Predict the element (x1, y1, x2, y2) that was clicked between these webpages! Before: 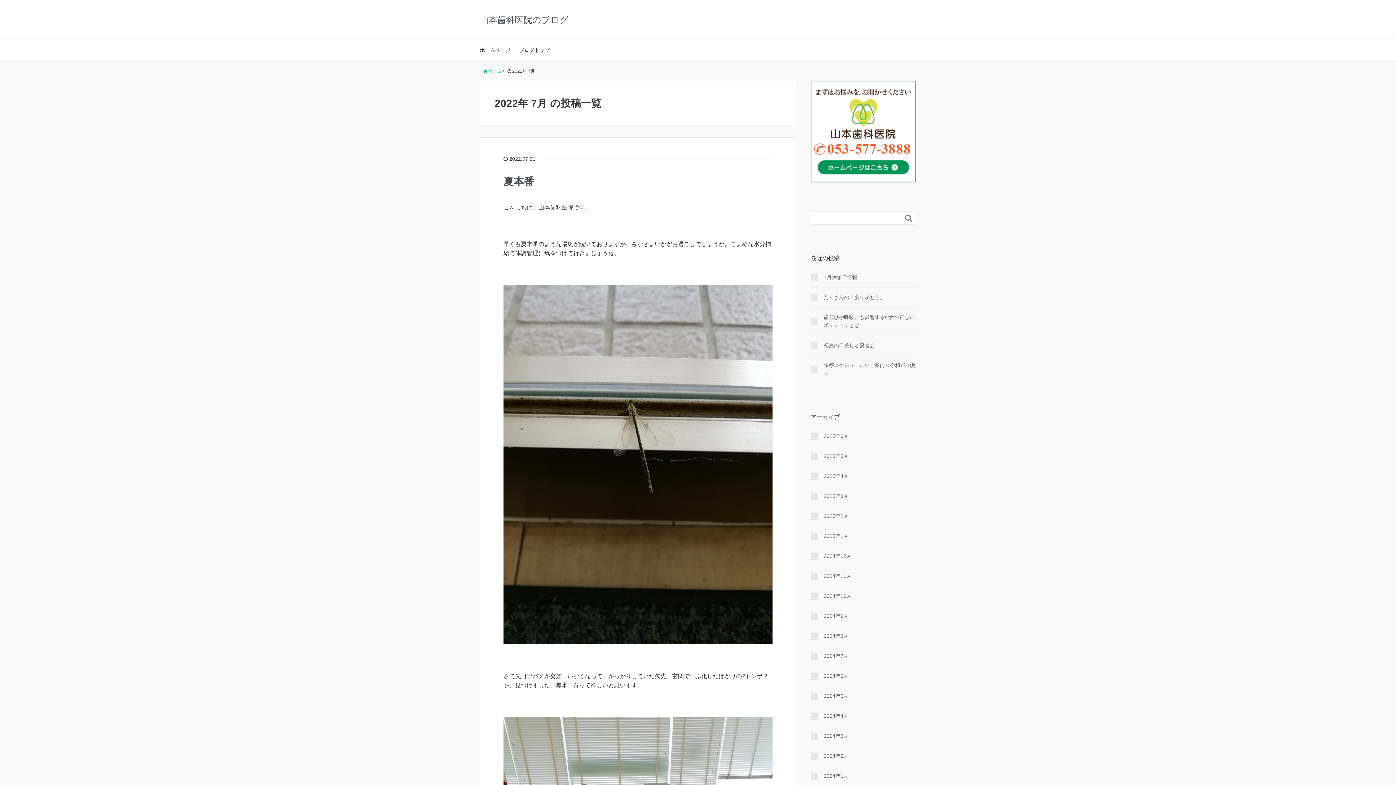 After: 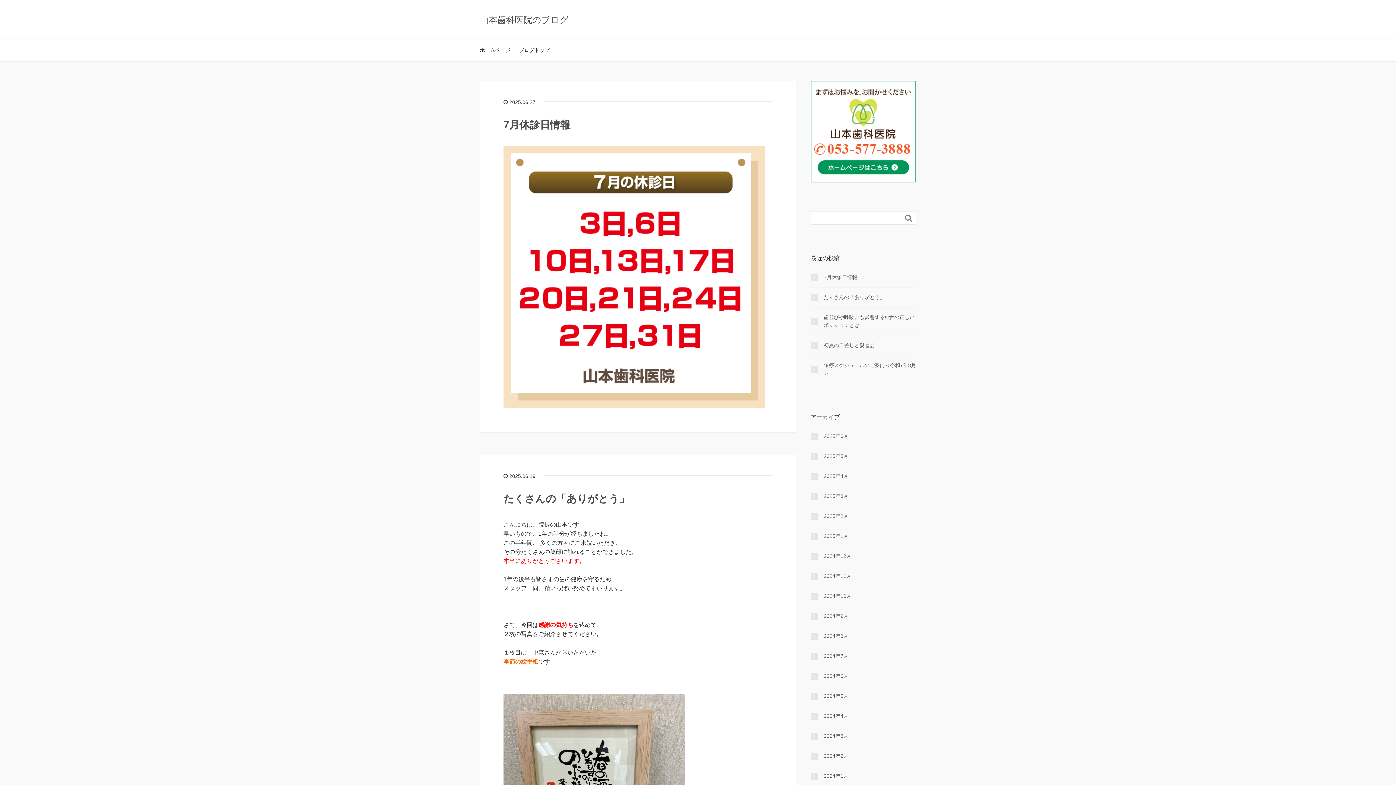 Action: bbox: (519, 38, 549, 61) label: ブログトップ